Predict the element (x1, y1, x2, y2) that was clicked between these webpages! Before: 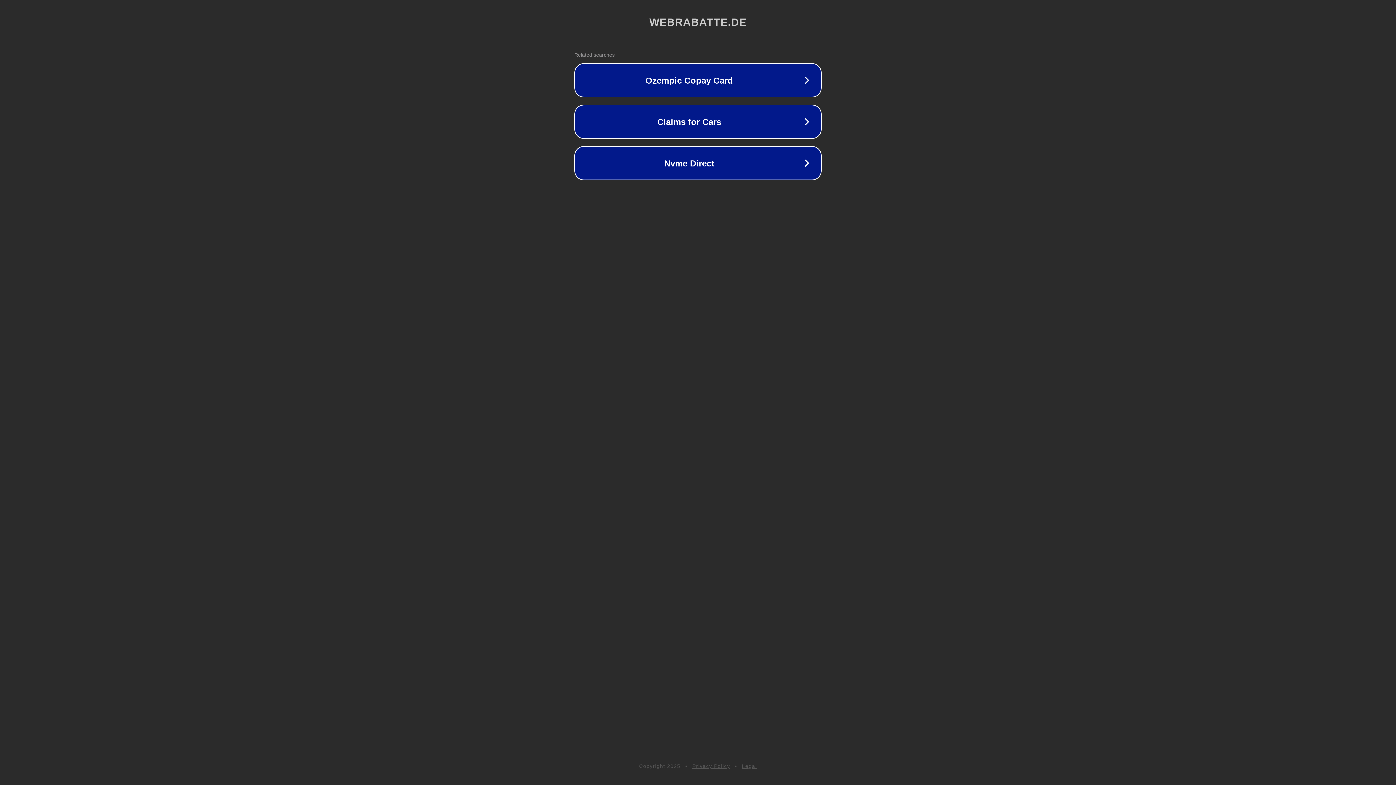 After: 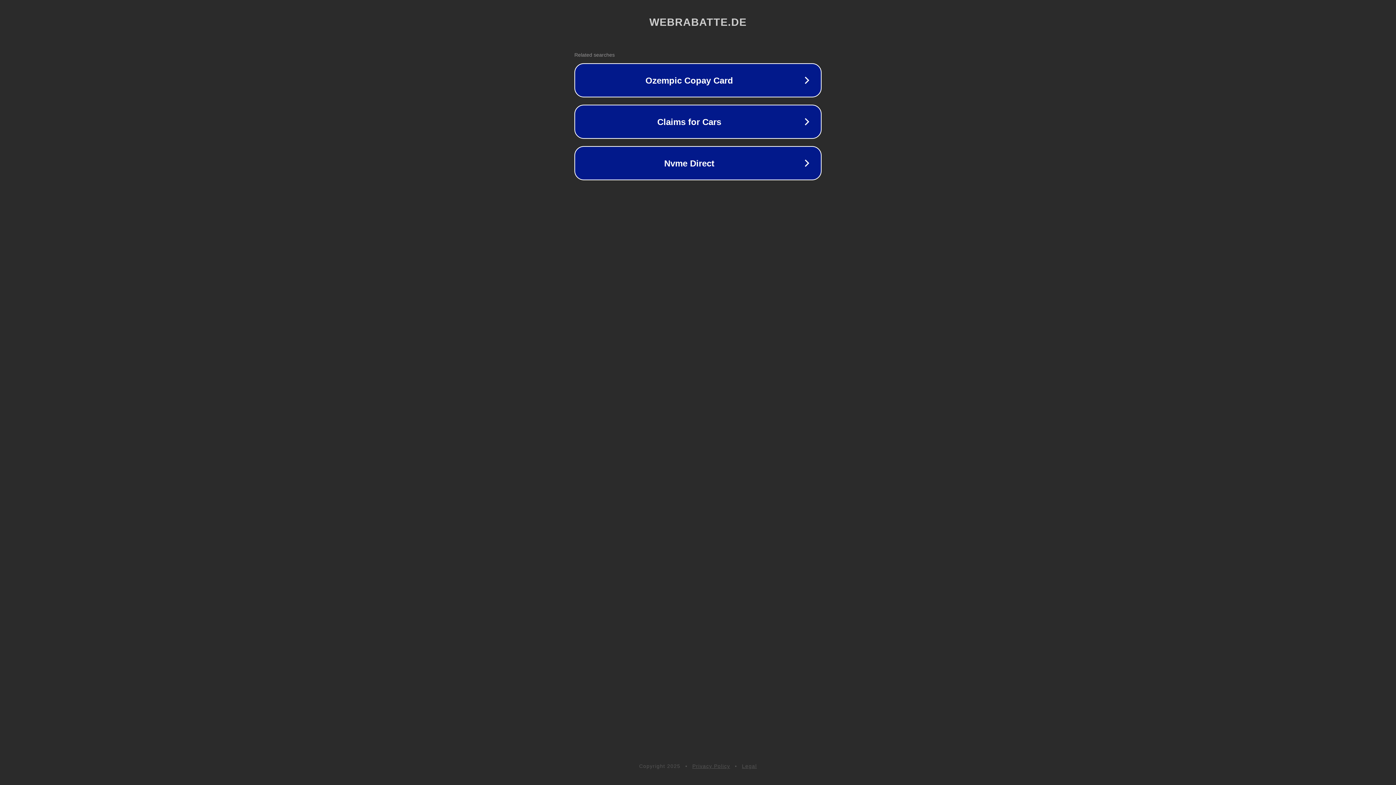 Action: label: Legal bbox: (742, 763, 757, 769)